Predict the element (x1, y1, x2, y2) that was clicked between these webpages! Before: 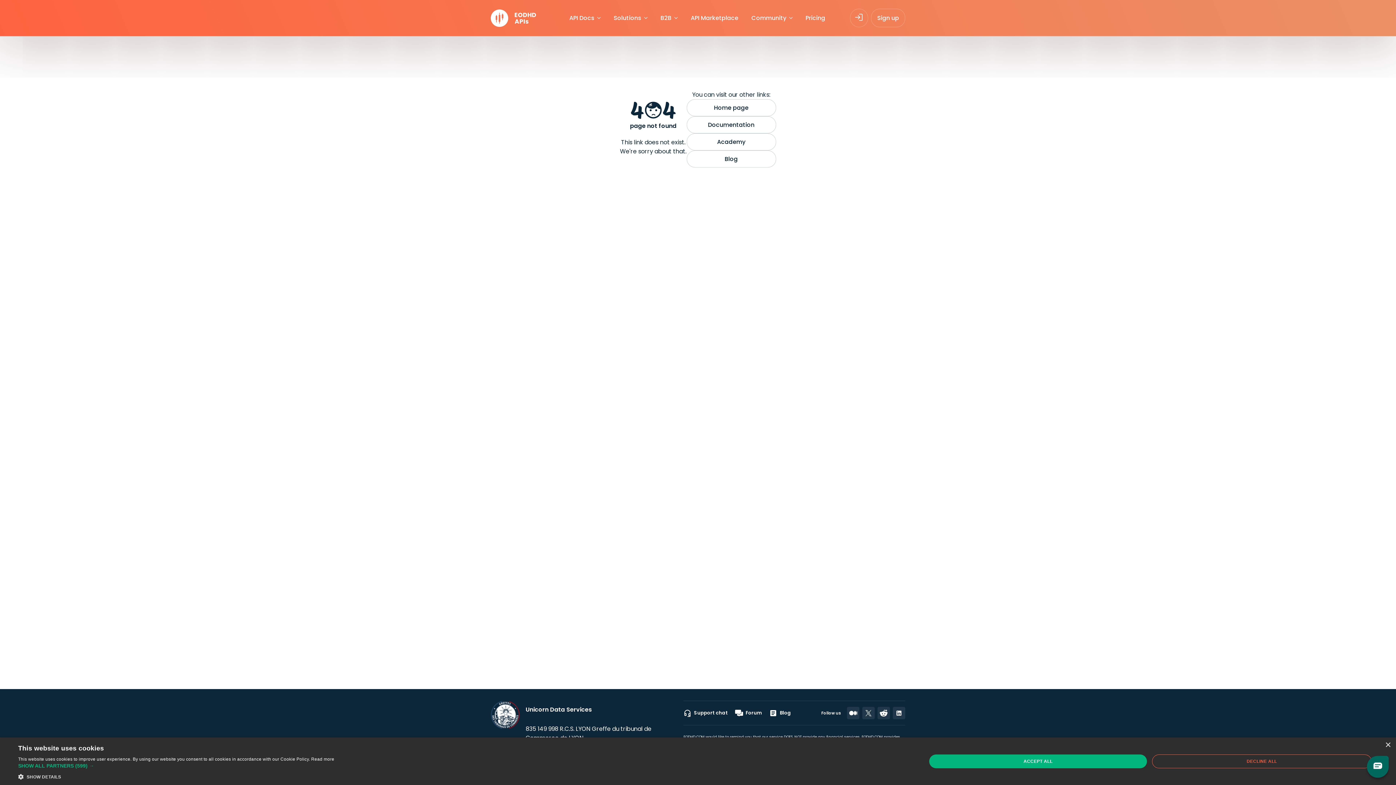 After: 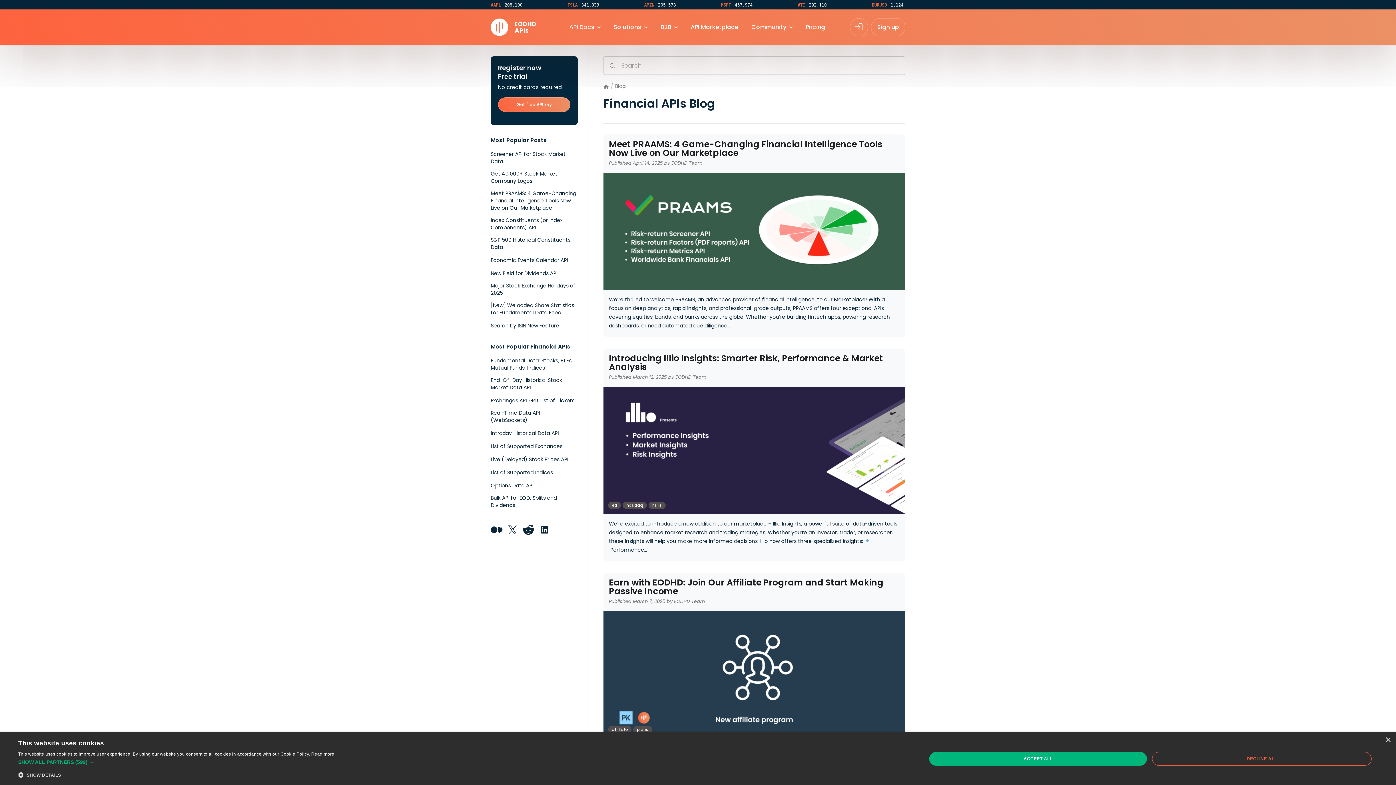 Action: label: Blog bbox: (686, 150, 776, 167)